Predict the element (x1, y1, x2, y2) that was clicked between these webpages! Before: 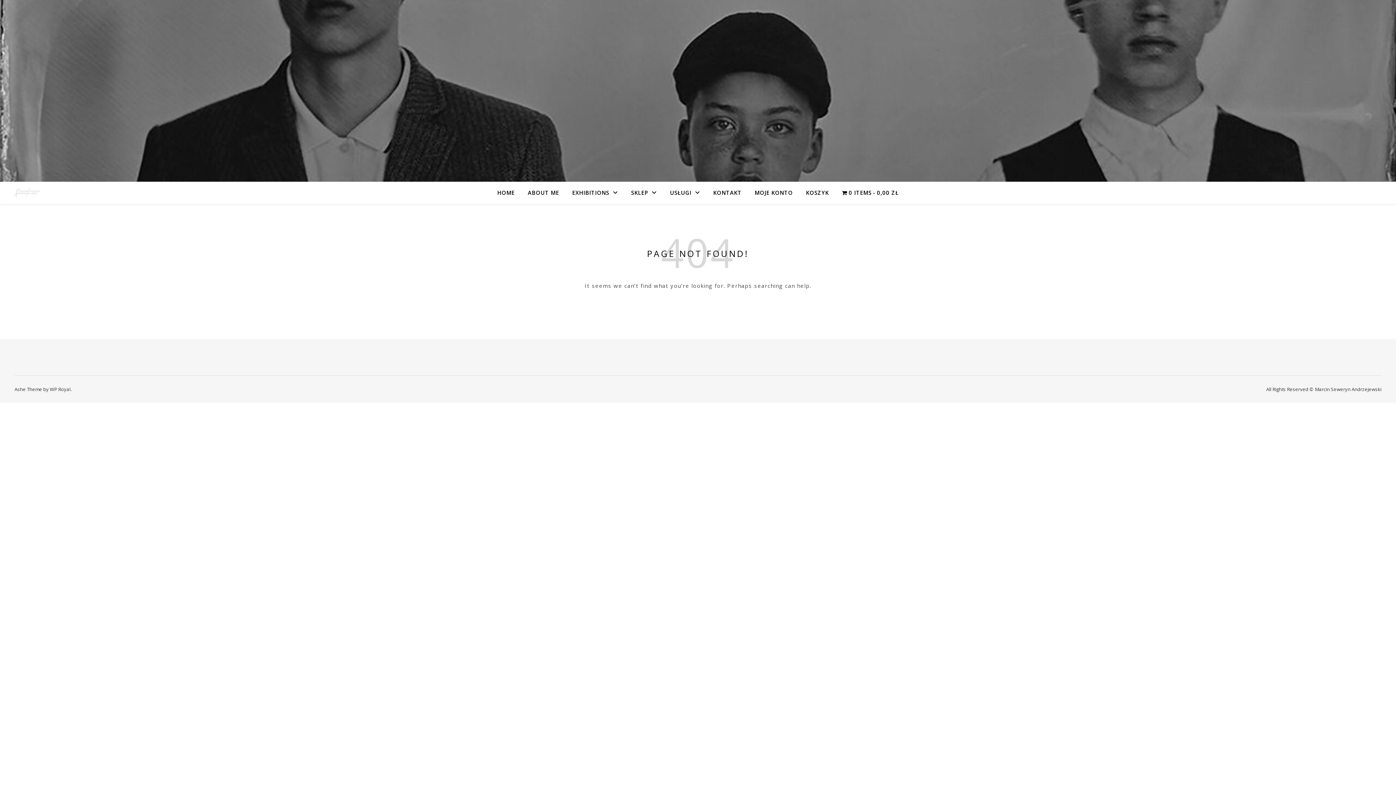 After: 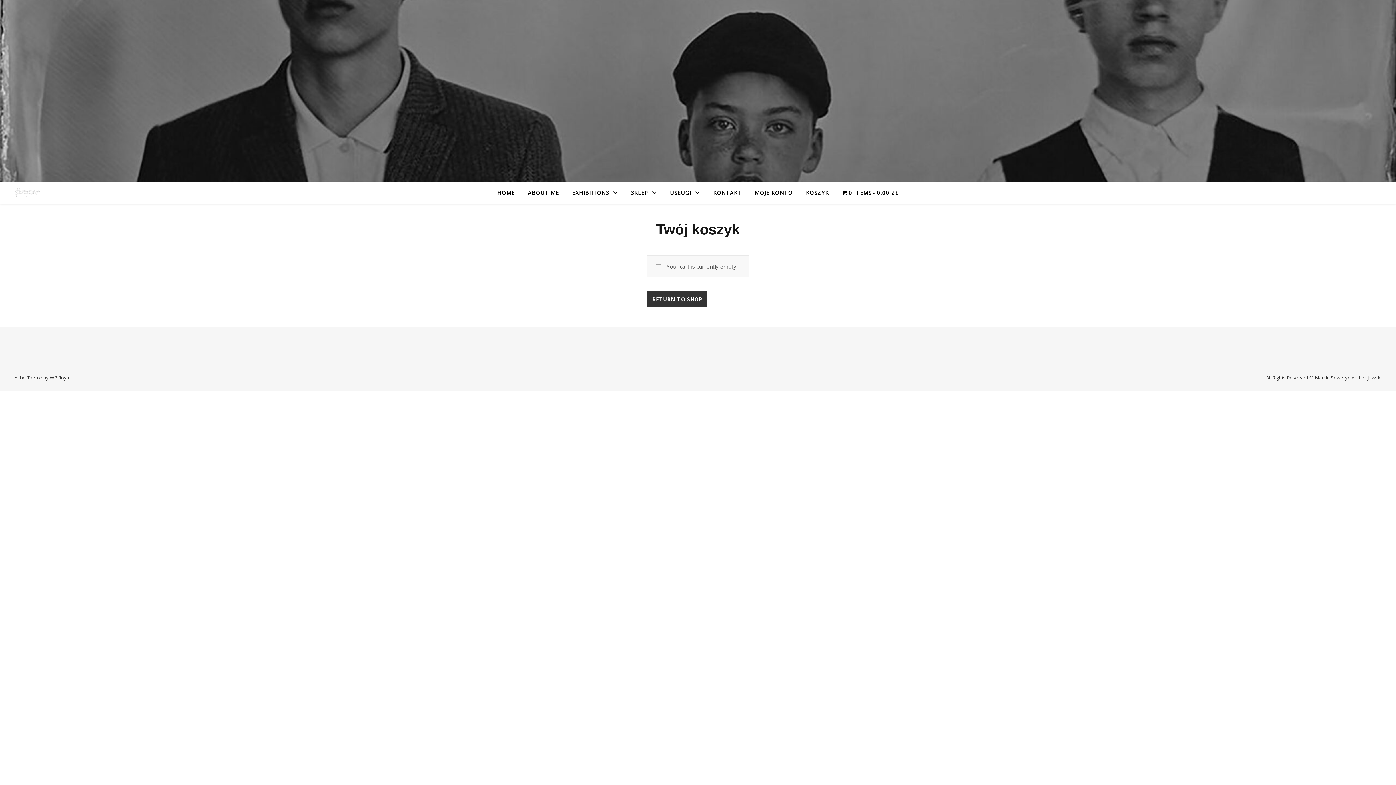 Action: label: KOSZYK bbox: (800, 181, 834, 203)